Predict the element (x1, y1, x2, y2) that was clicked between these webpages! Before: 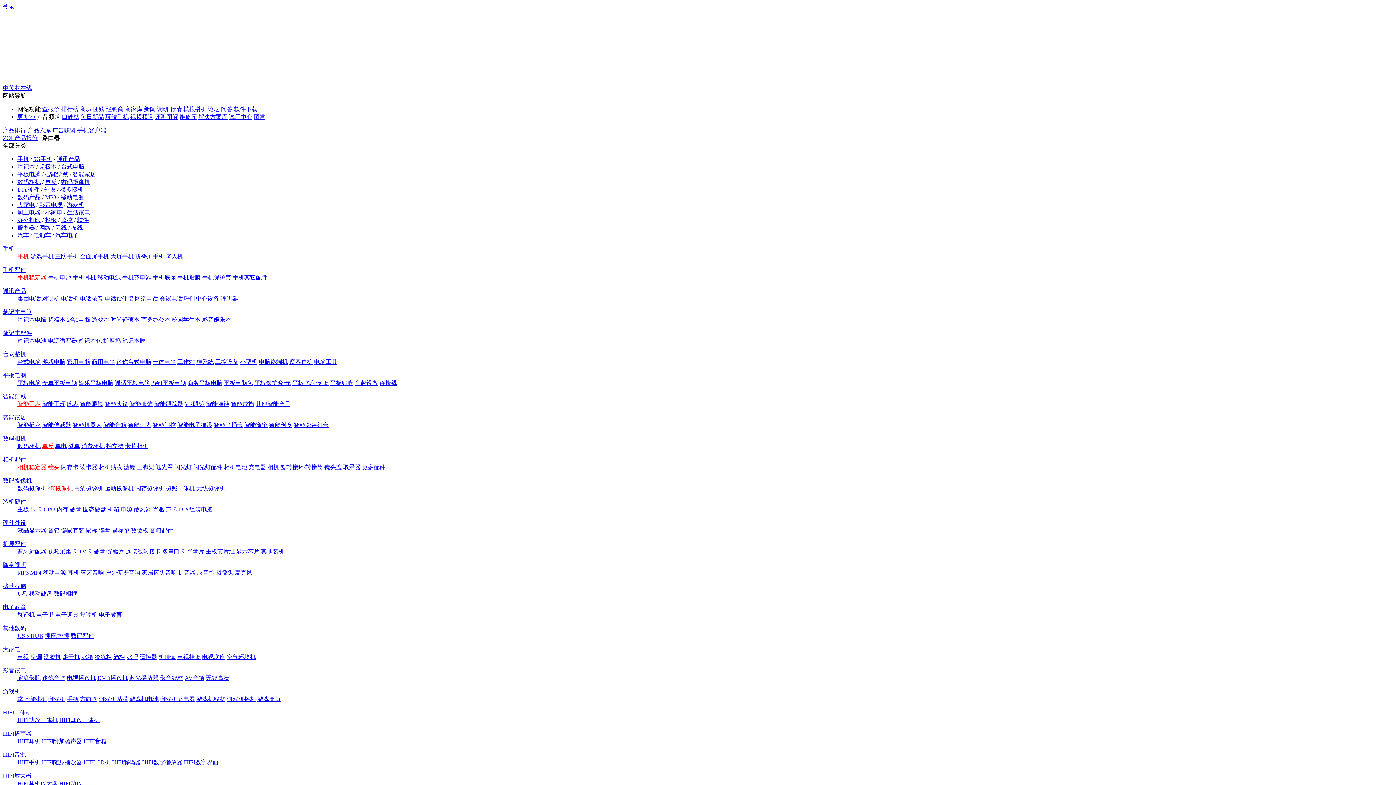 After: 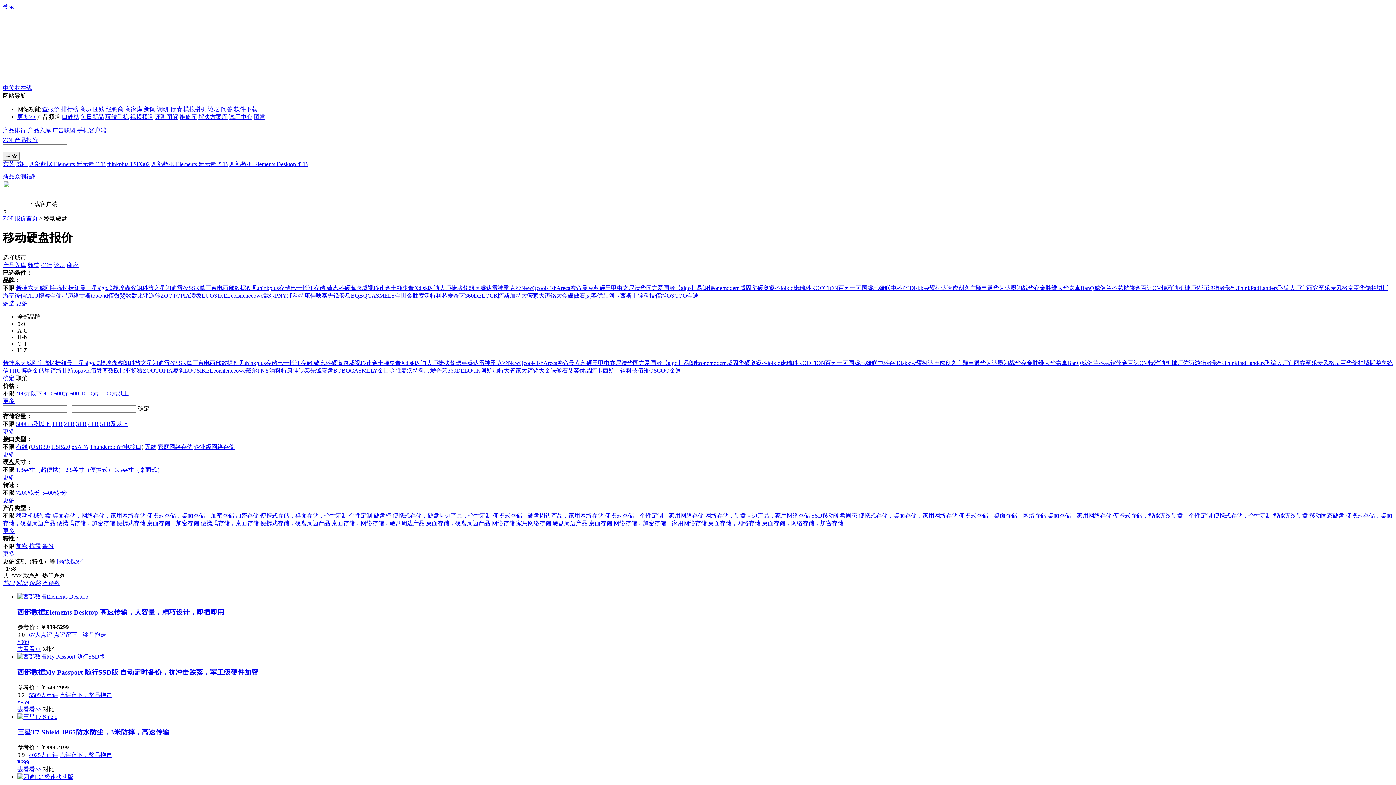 Action: bbox: (29, 590, 52, 597) label: 移动硬盘